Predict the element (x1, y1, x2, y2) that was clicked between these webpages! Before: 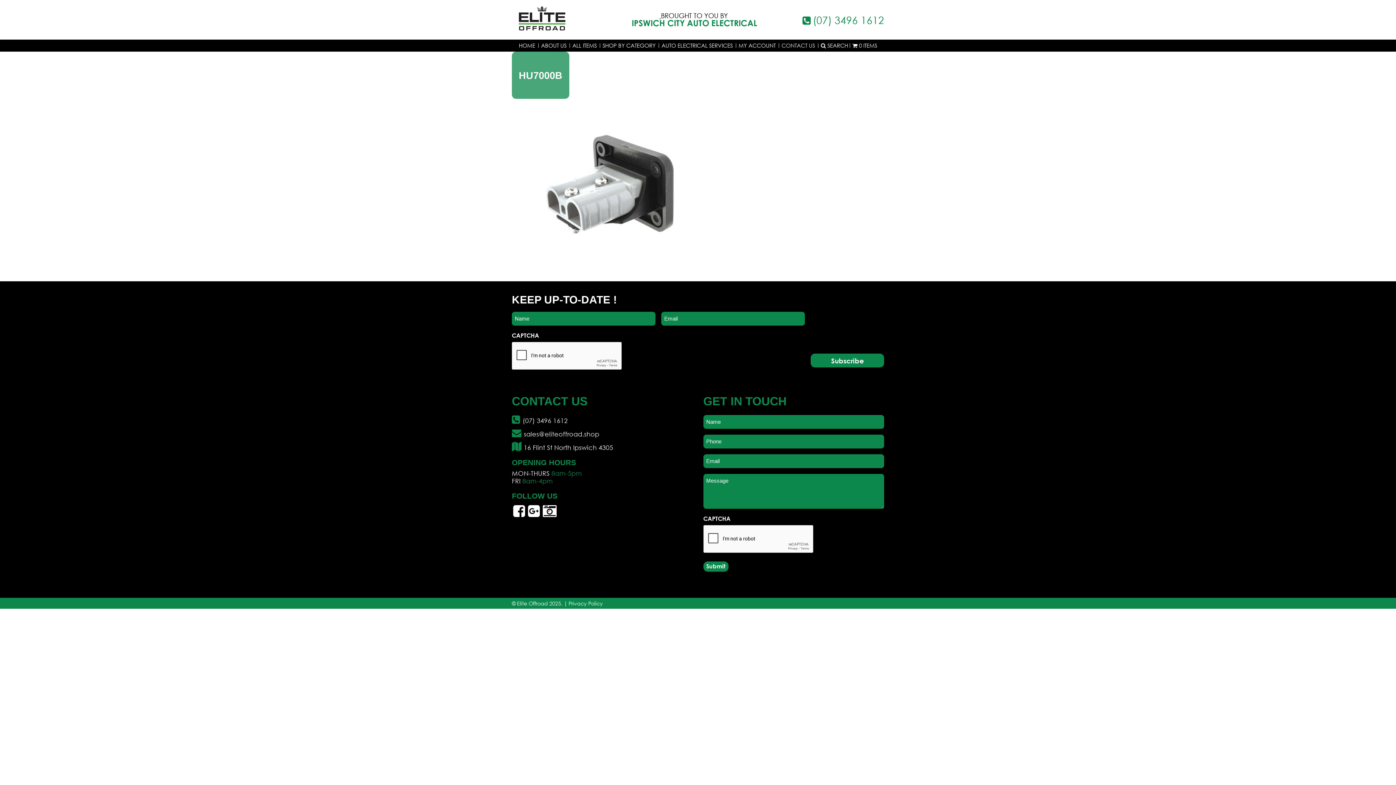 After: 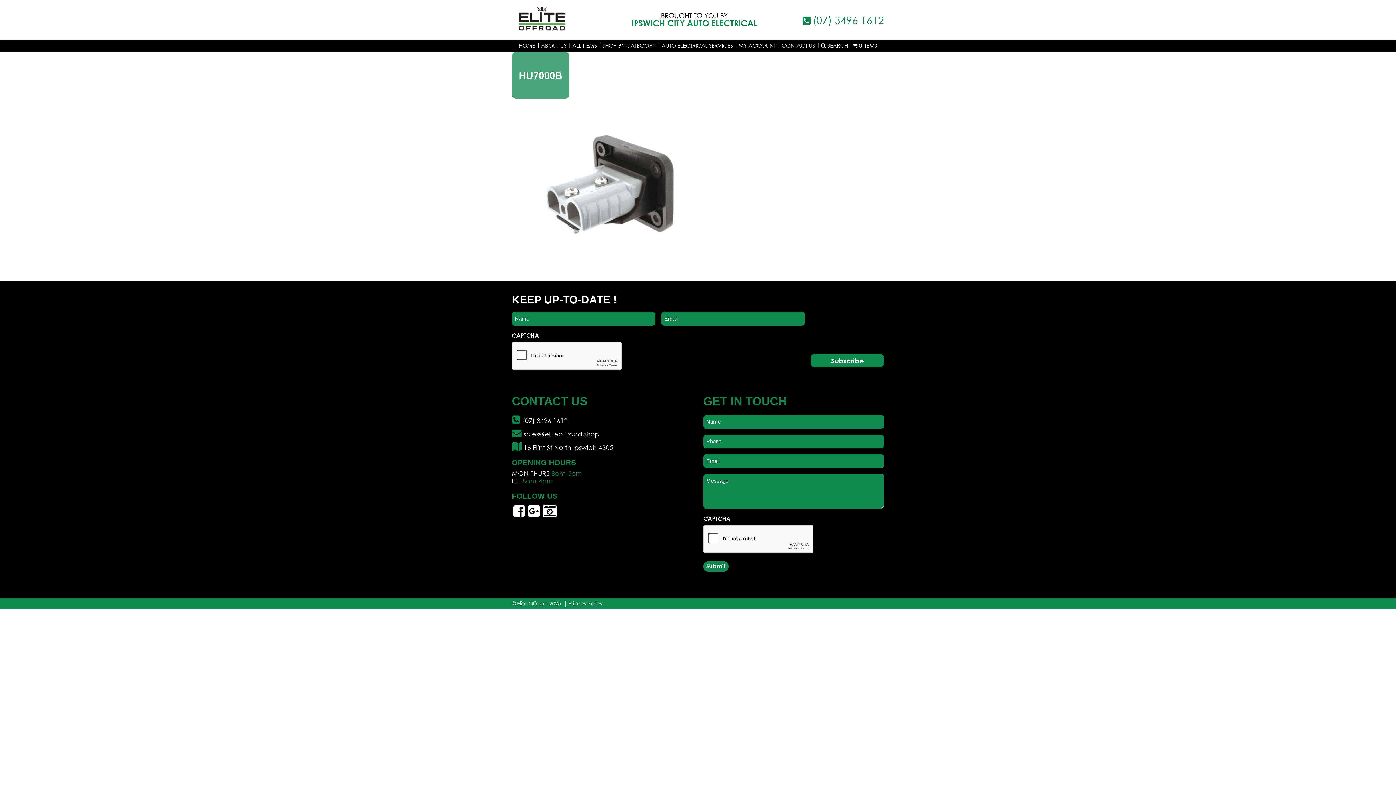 Action: bbox: (542, 502, 558, 519)